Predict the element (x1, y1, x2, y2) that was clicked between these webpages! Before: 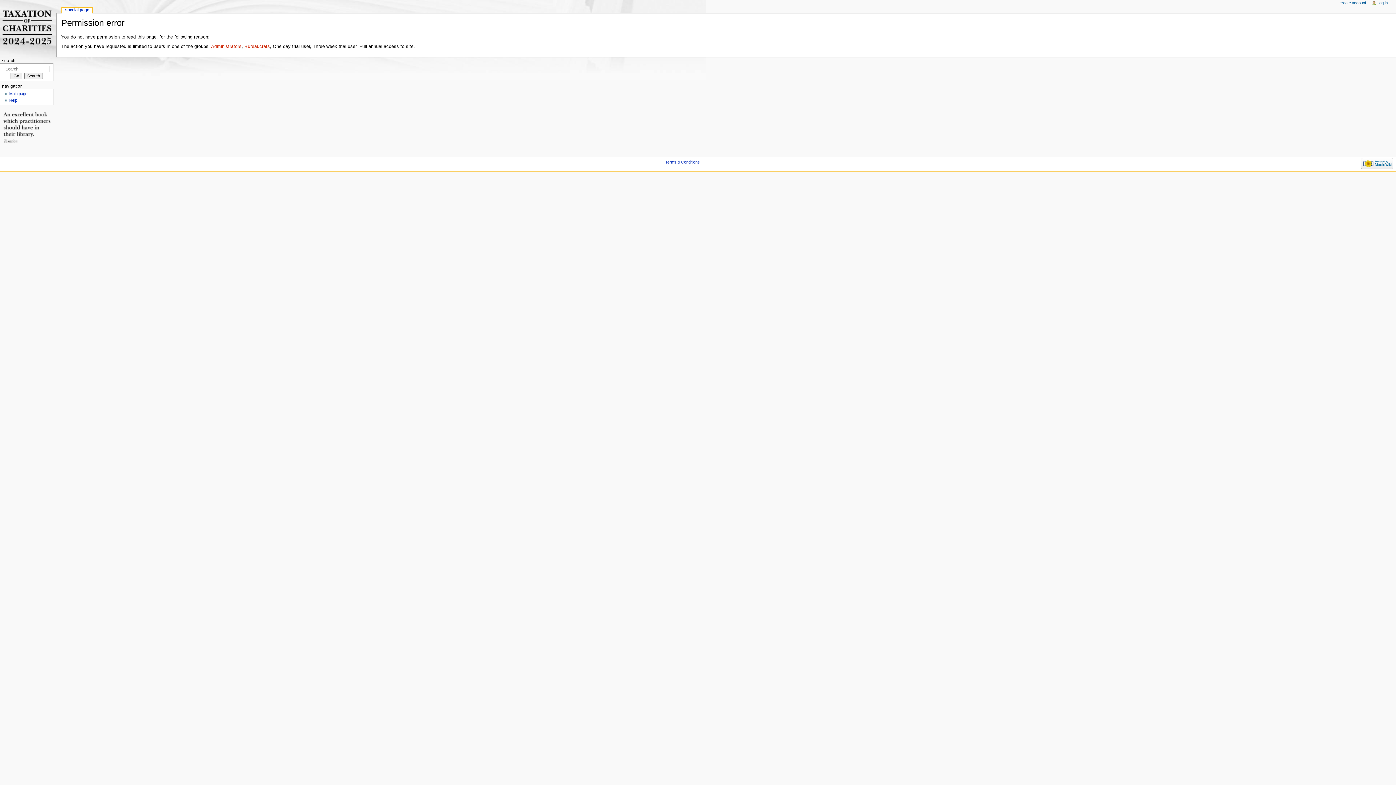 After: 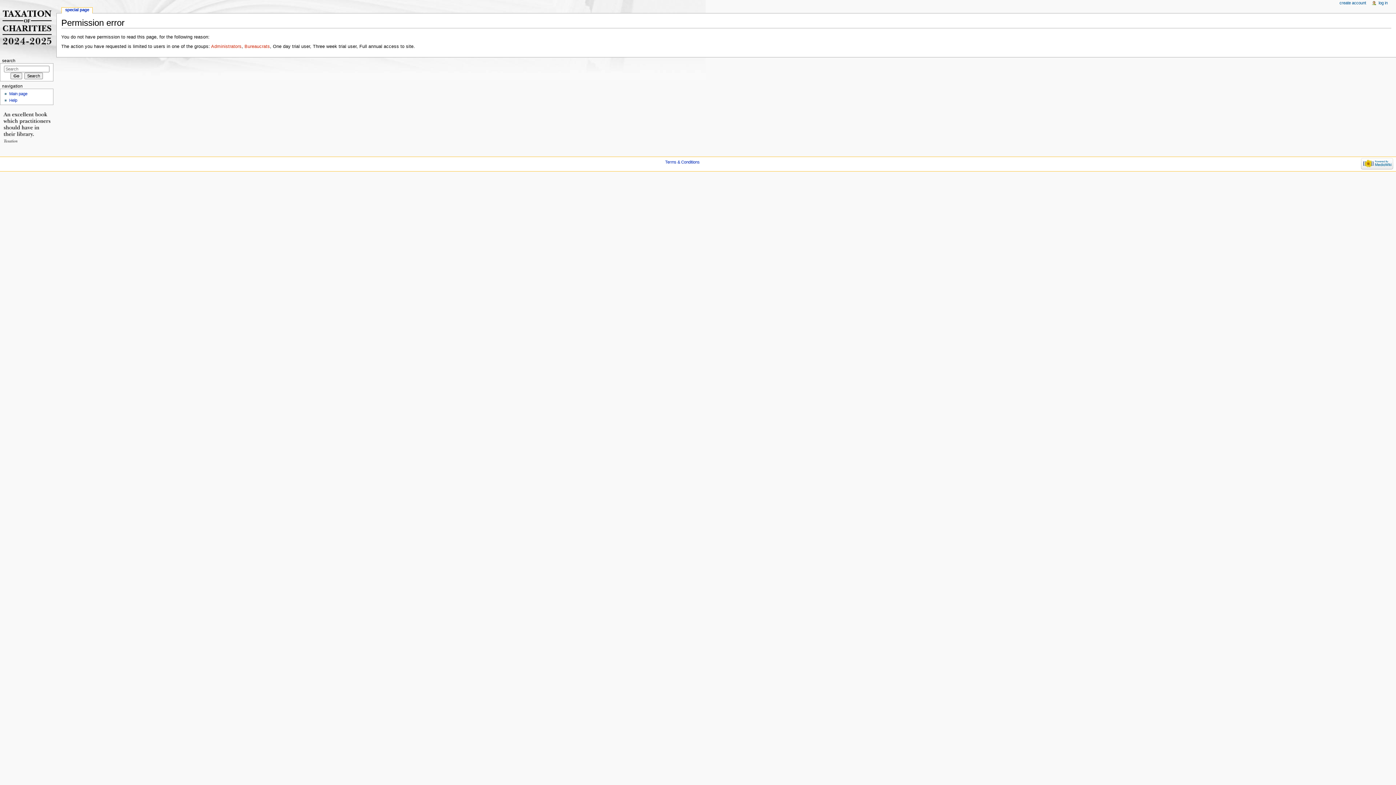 Action: label: special page bbox: (61, 7, 92, 13)